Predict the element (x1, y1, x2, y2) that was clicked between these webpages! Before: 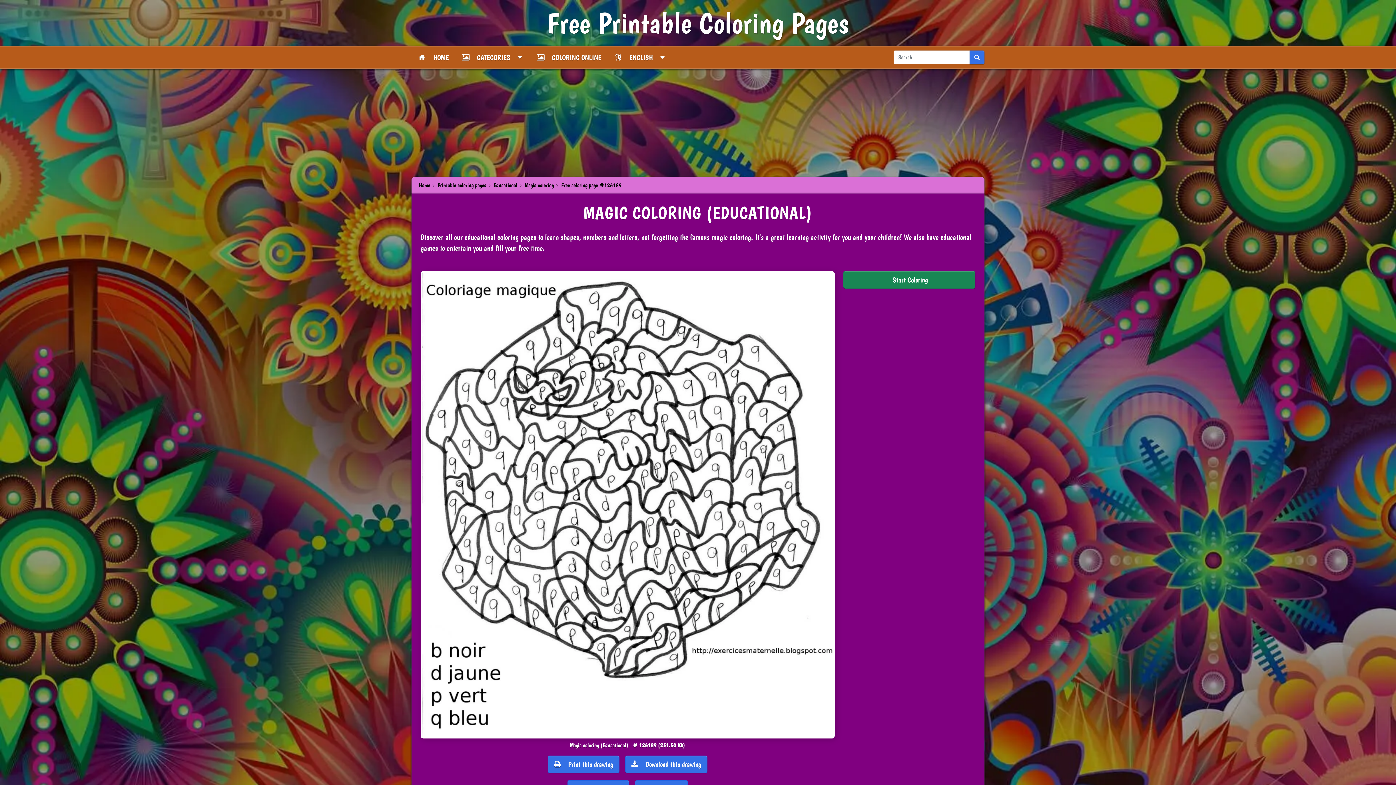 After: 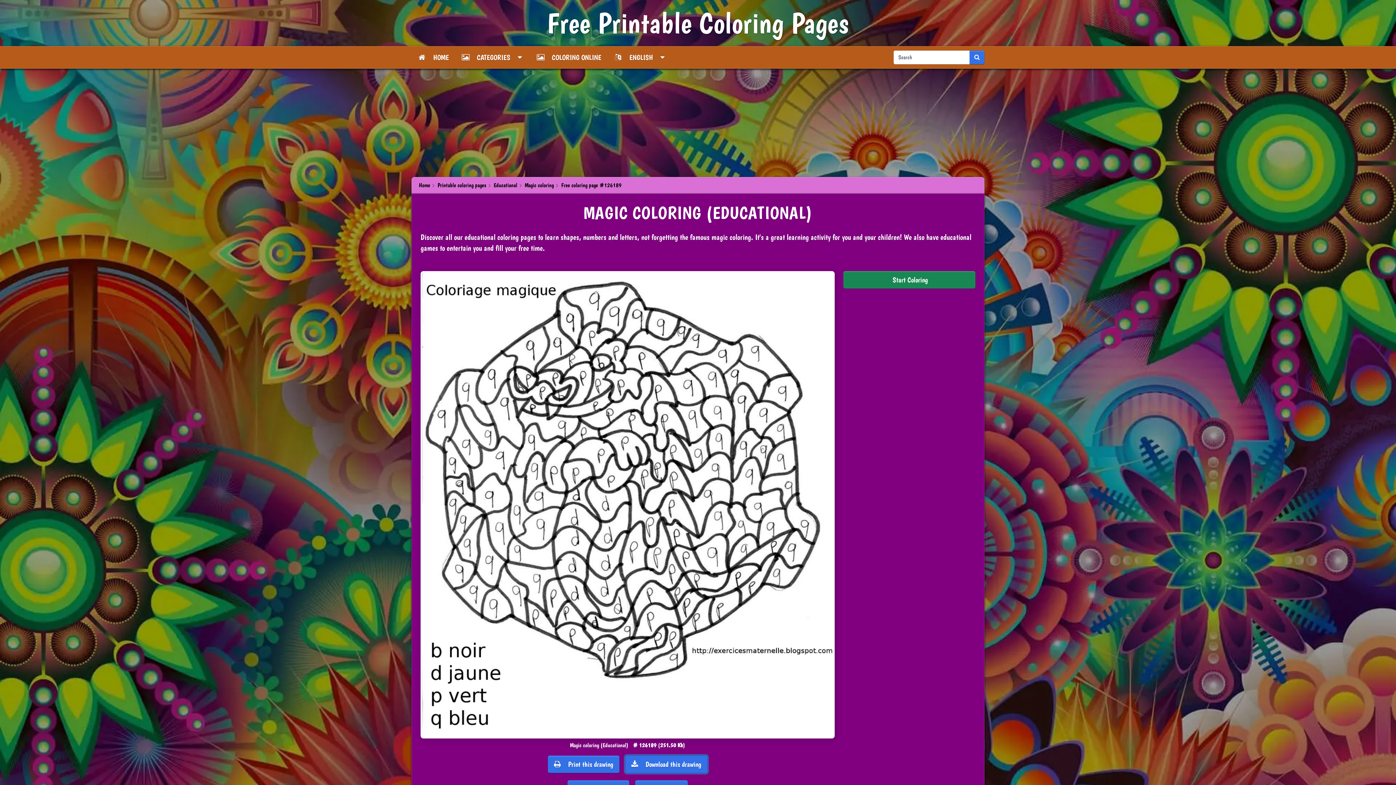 Action: label:    Download this drawing bbox: (625, 755, 707, 773)